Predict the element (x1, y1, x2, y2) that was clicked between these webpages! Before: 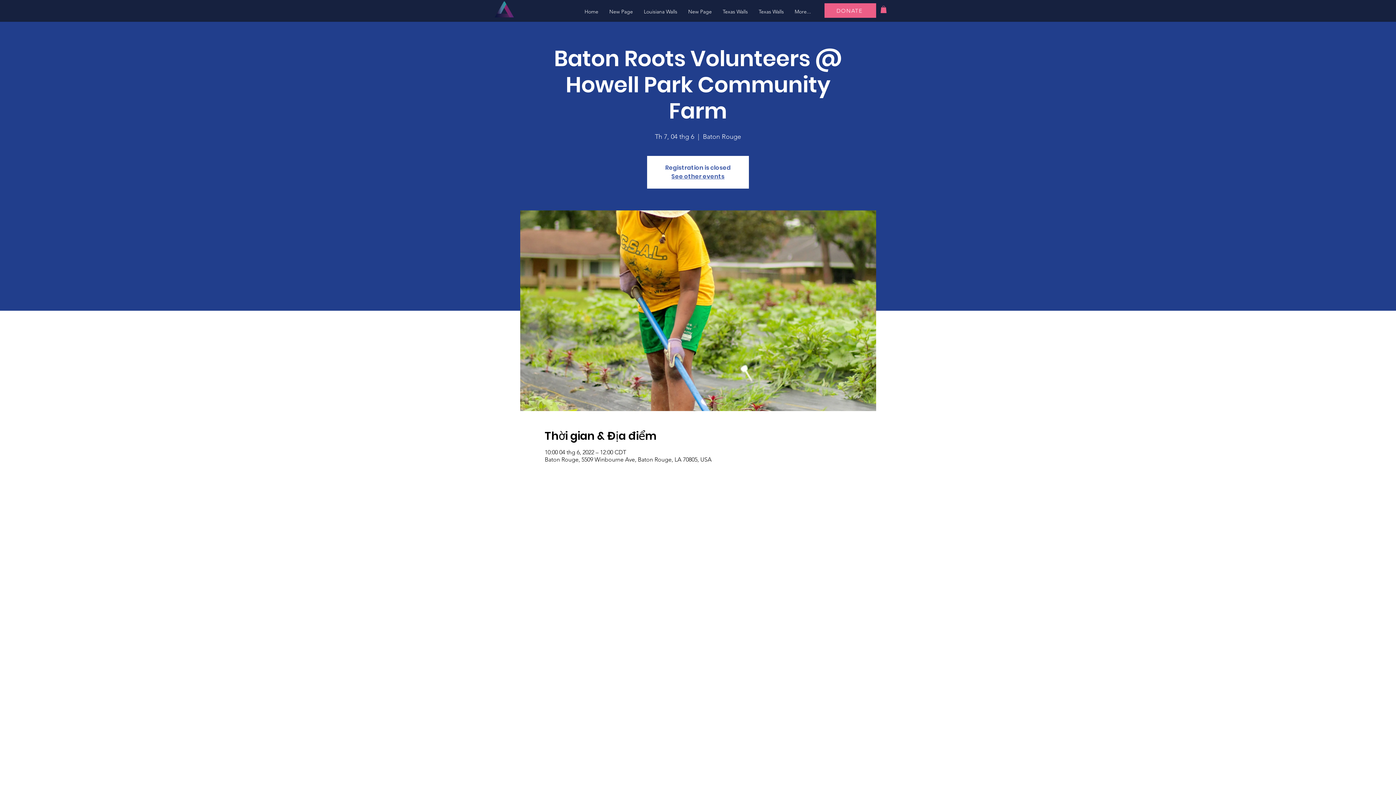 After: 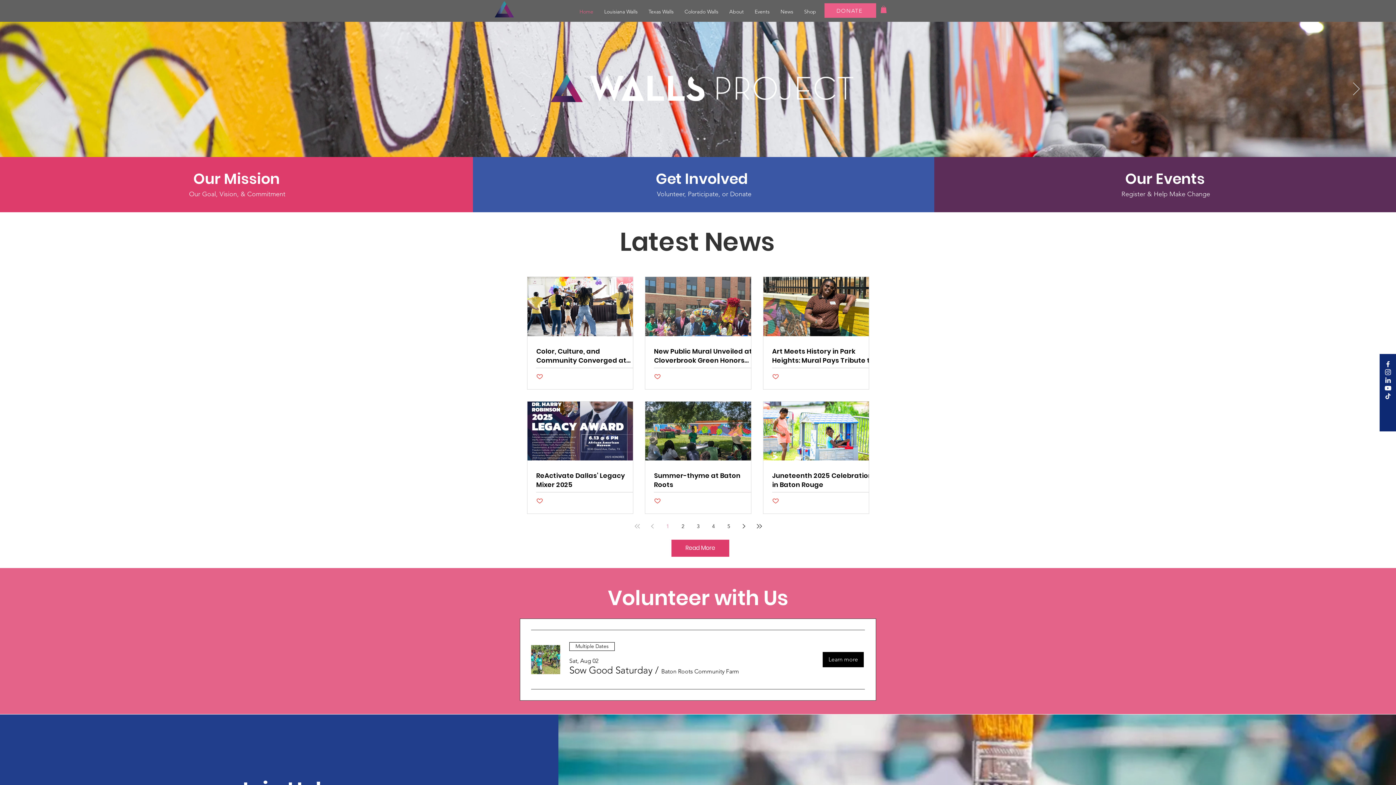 Action: label: See other events bbox: (671, 172, 724, 180)